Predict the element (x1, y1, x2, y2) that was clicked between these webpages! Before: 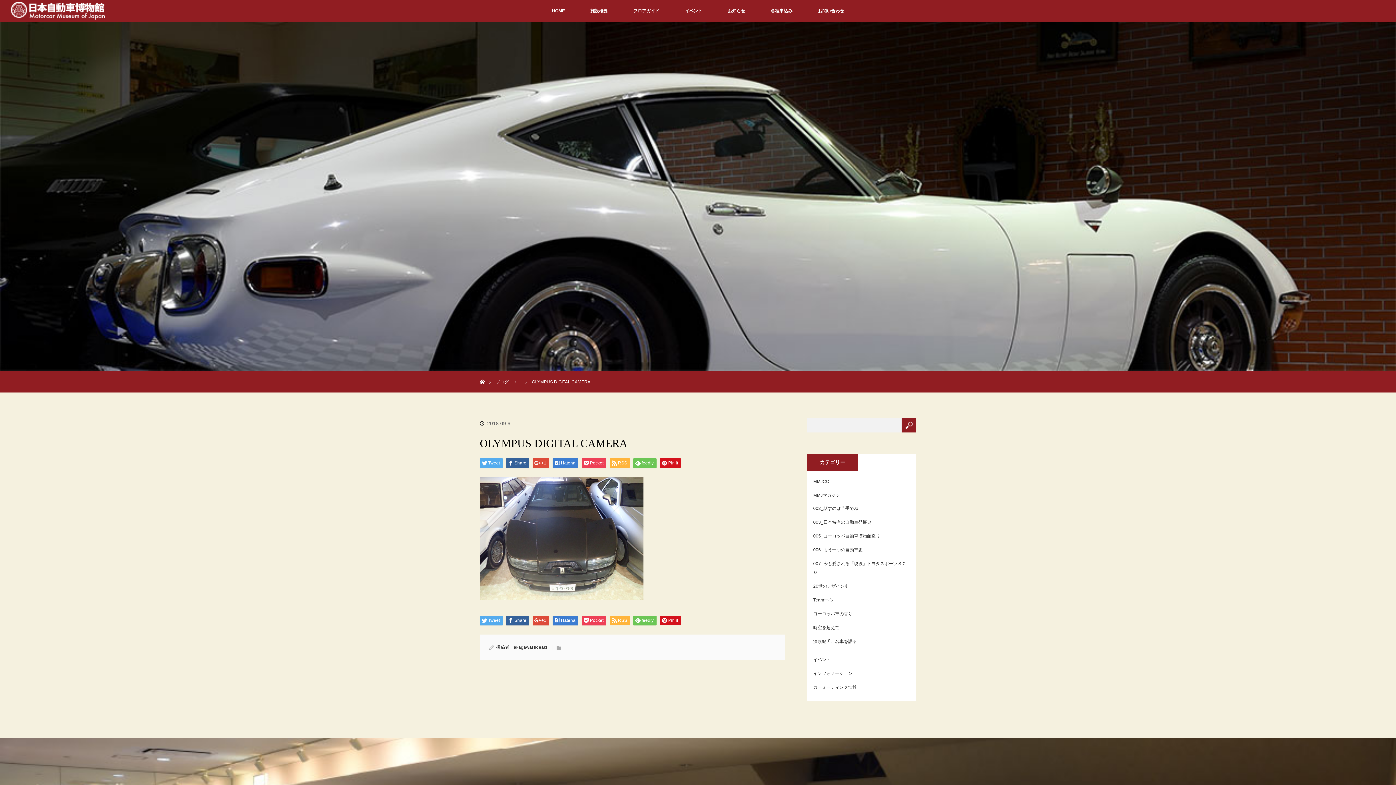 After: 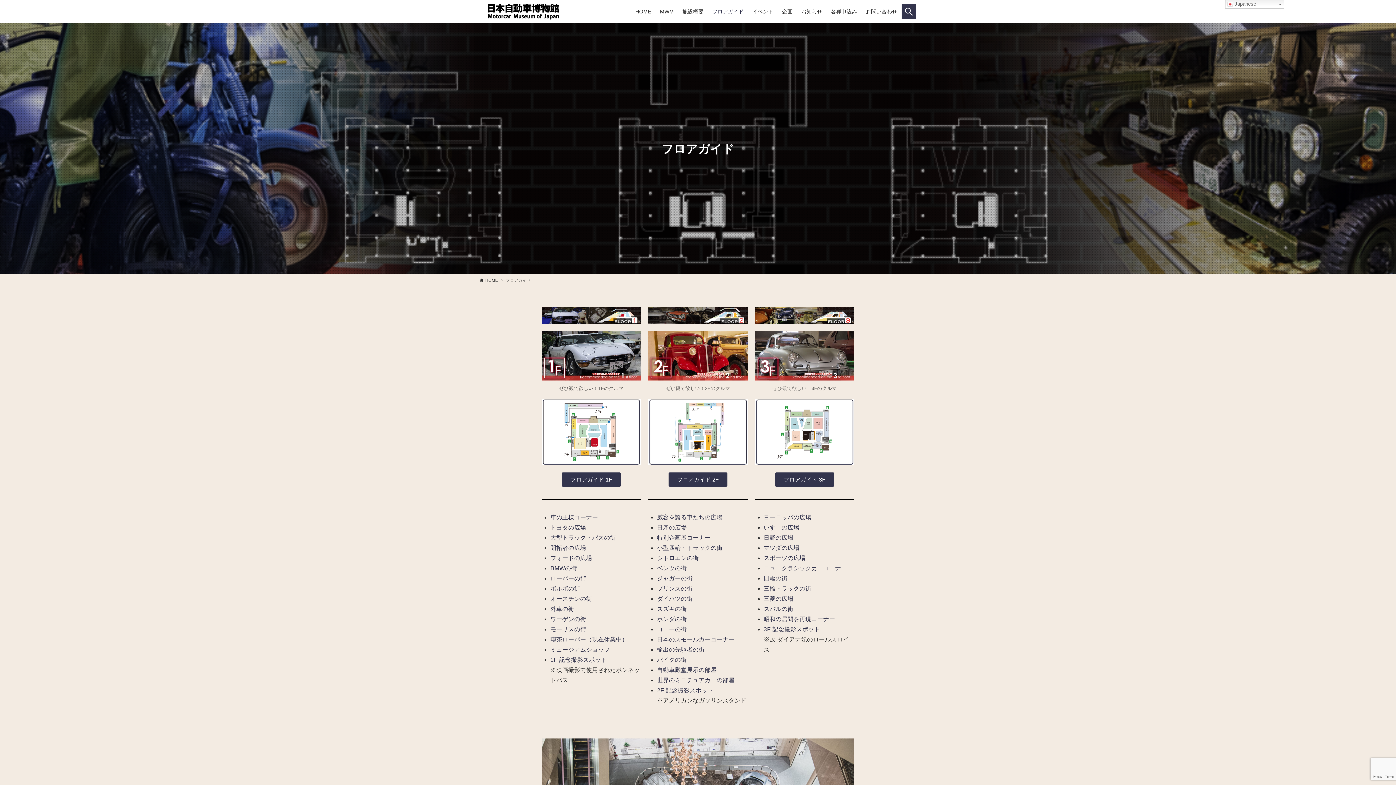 Action: label: フロアガイド bbox: (620, 0, 672, 21)